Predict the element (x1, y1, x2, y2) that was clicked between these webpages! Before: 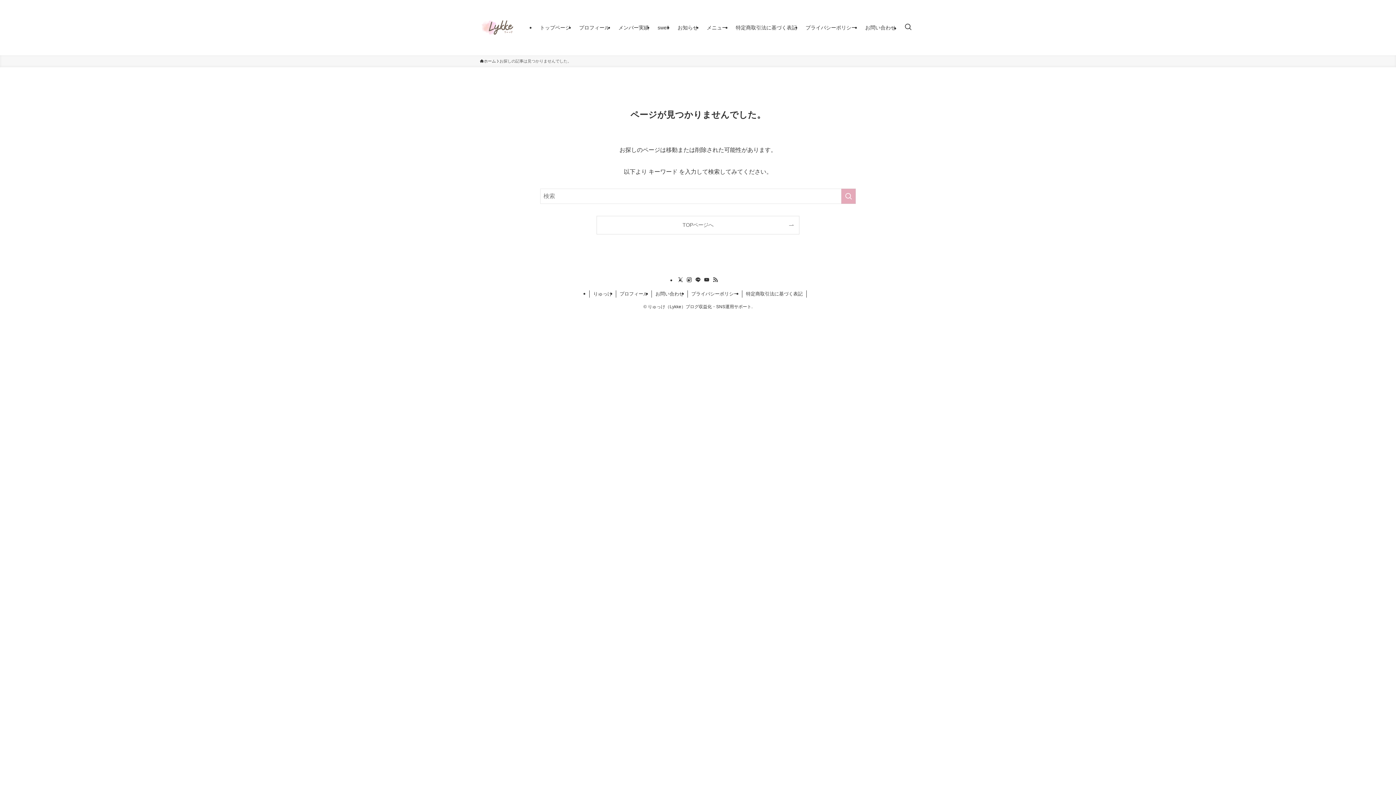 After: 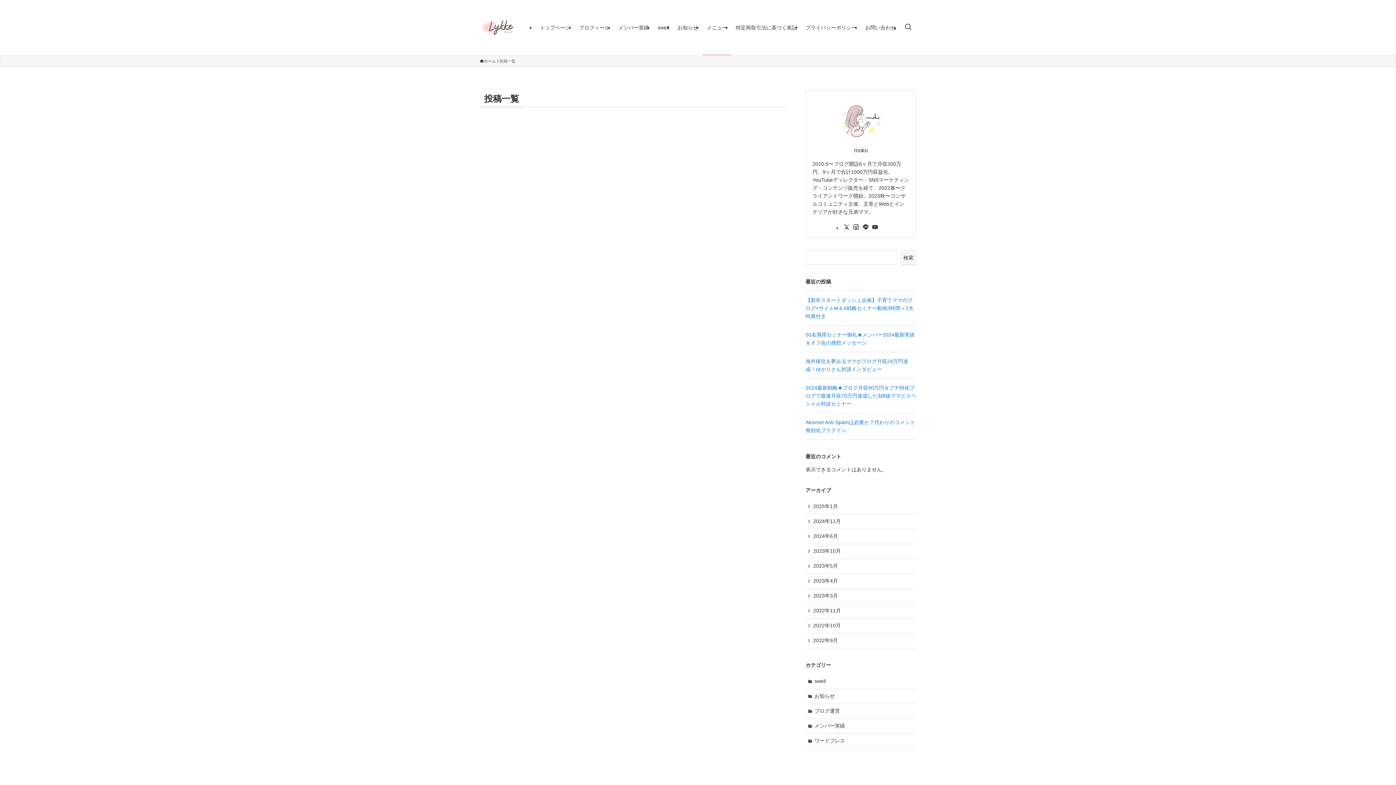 Action: label: メニュー bbox: (702, 0, 731, 55)